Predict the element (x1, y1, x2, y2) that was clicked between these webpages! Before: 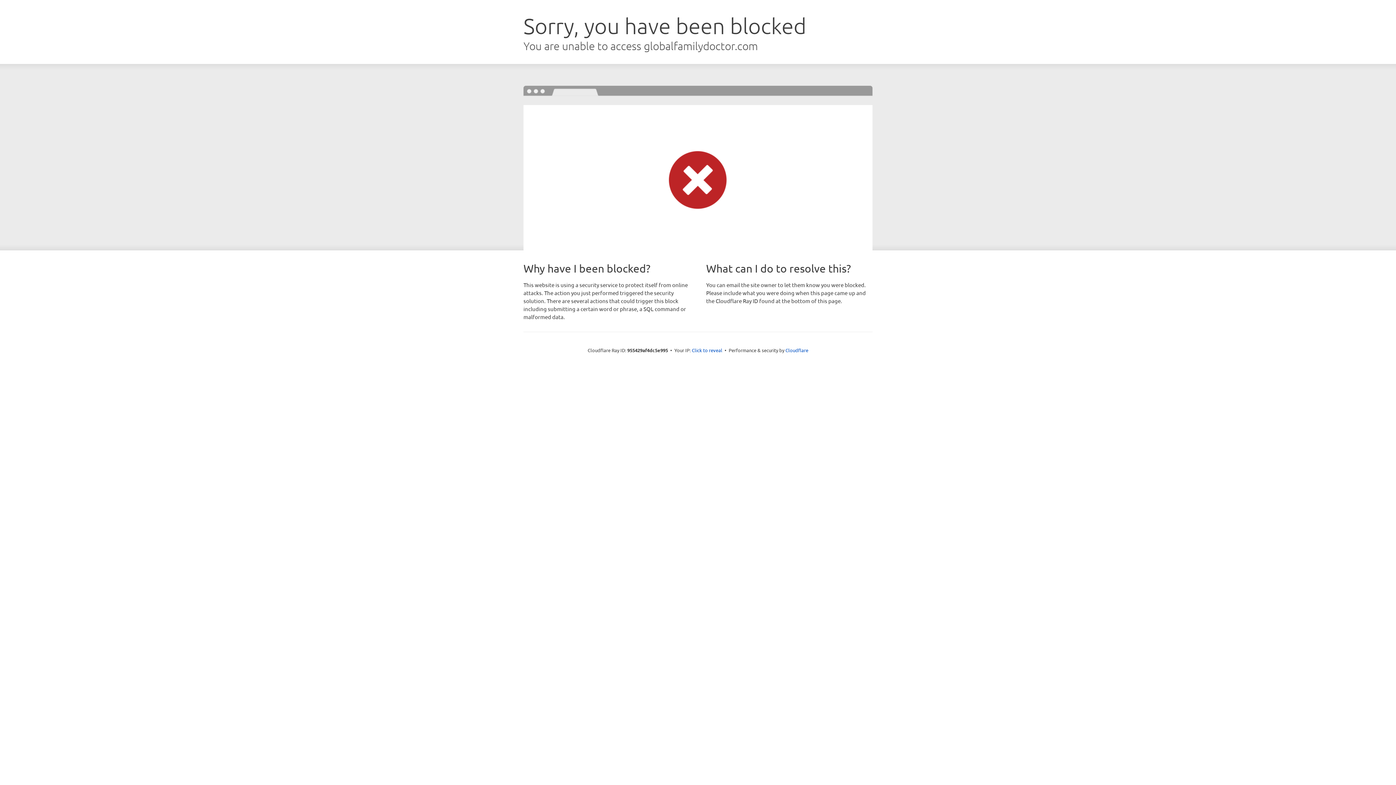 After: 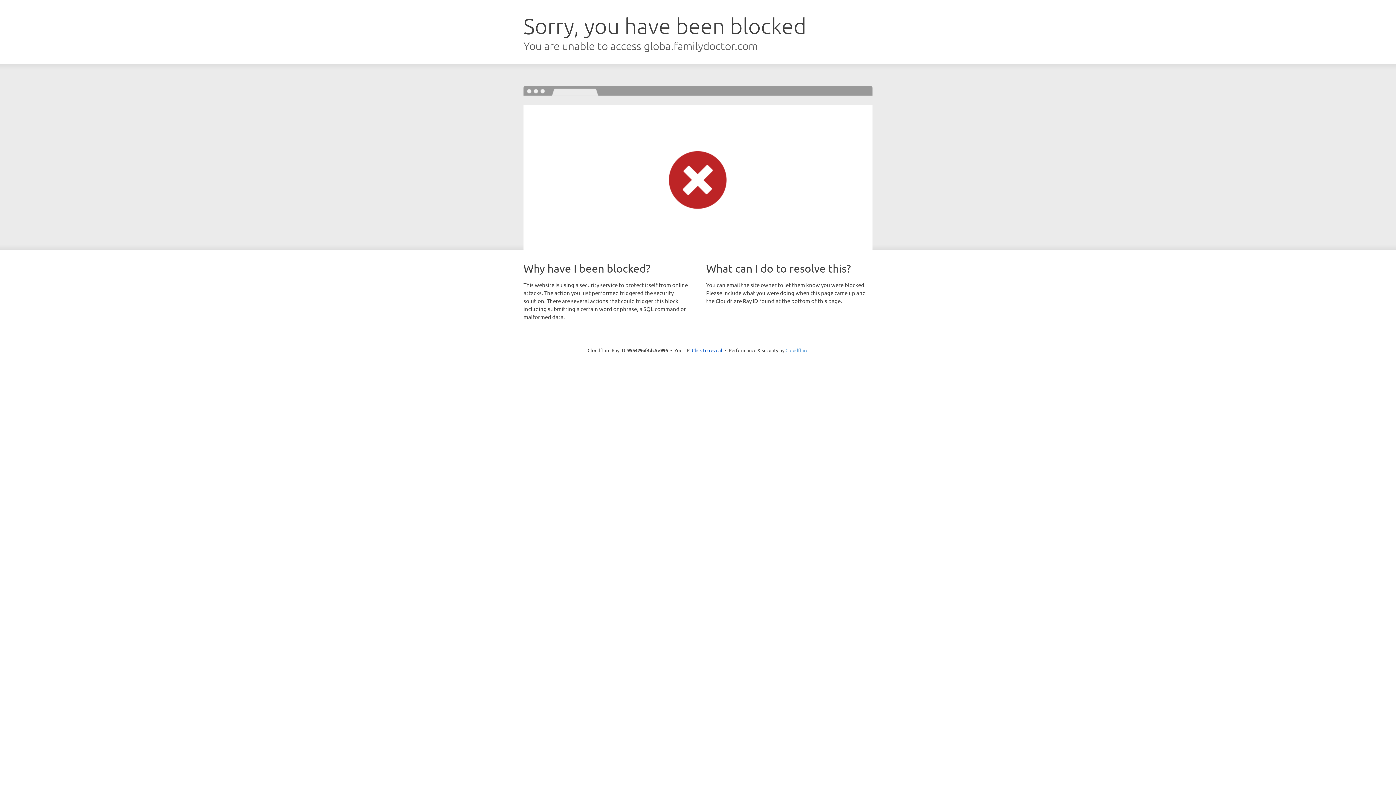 Action: label: Cloudflare bbox: (785, 347, 808, 353)